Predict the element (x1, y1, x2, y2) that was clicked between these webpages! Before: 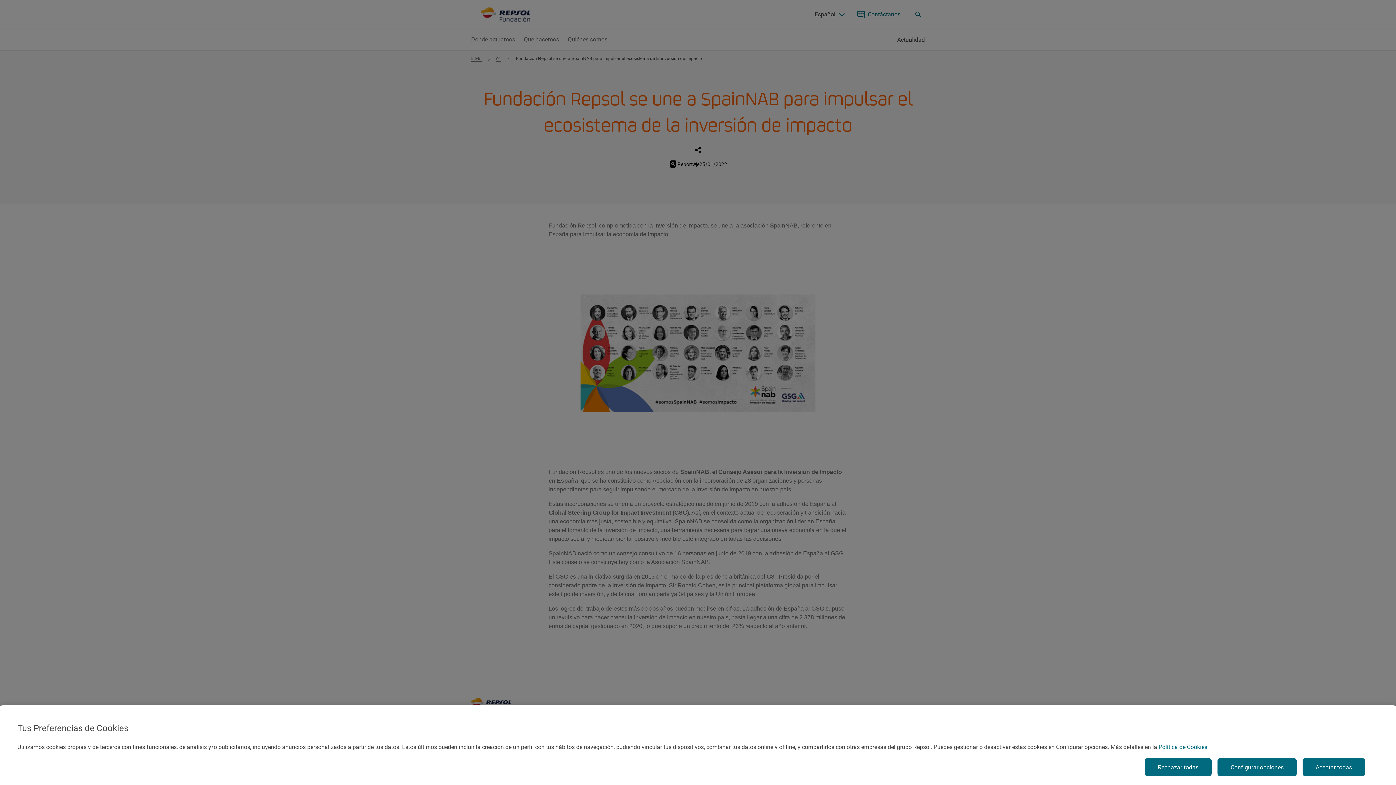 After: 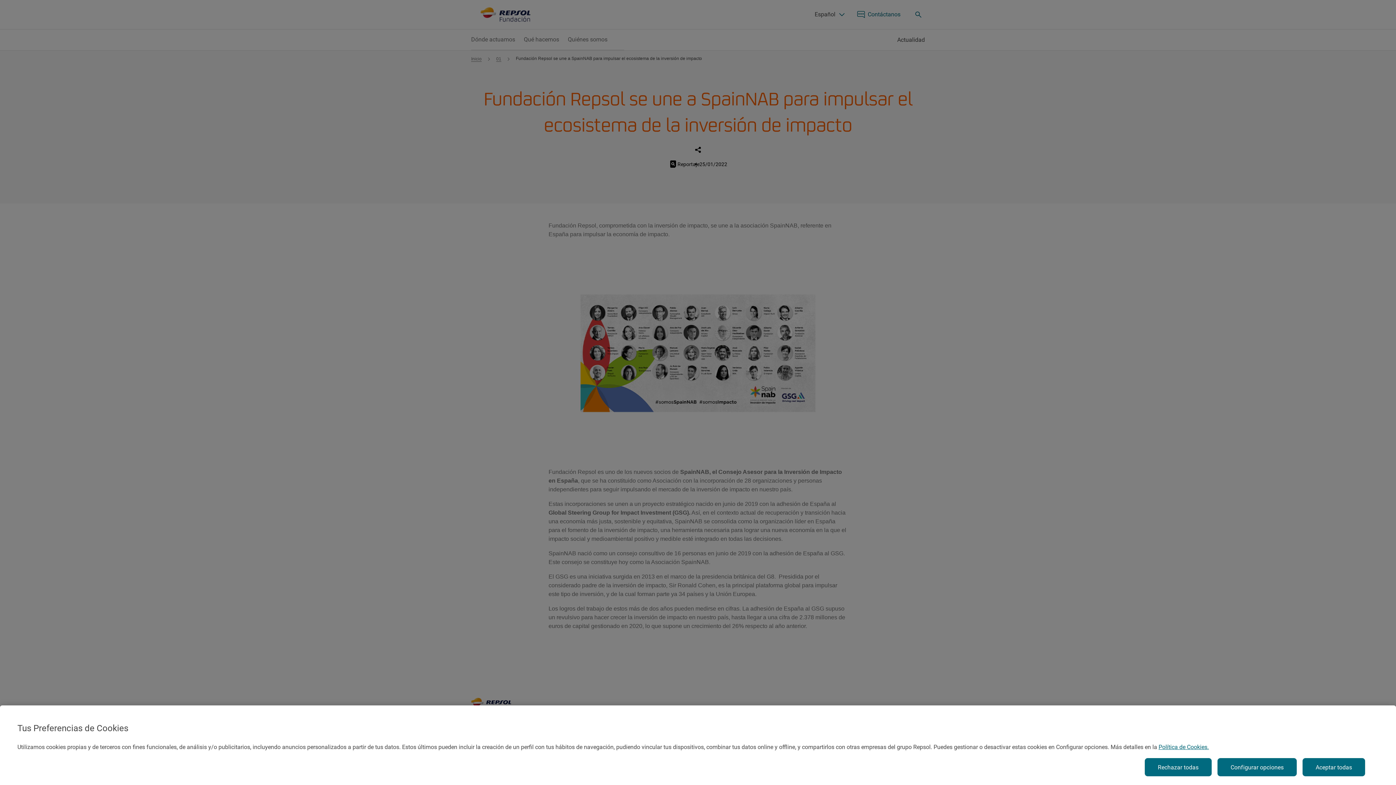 Action: bbox: (1158, 744, 1209, 750) label: Más información sobre su privacidad, se abre en una nueva pestaña